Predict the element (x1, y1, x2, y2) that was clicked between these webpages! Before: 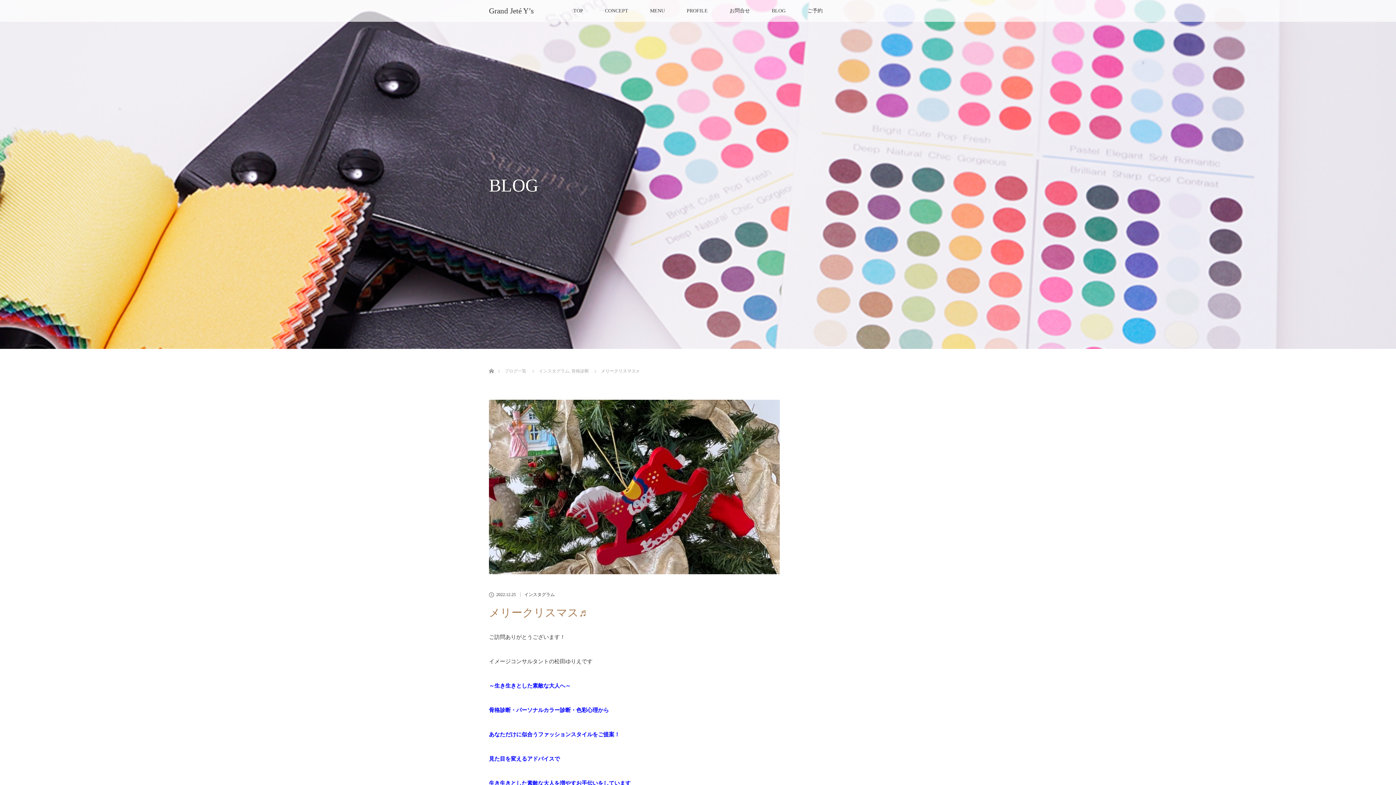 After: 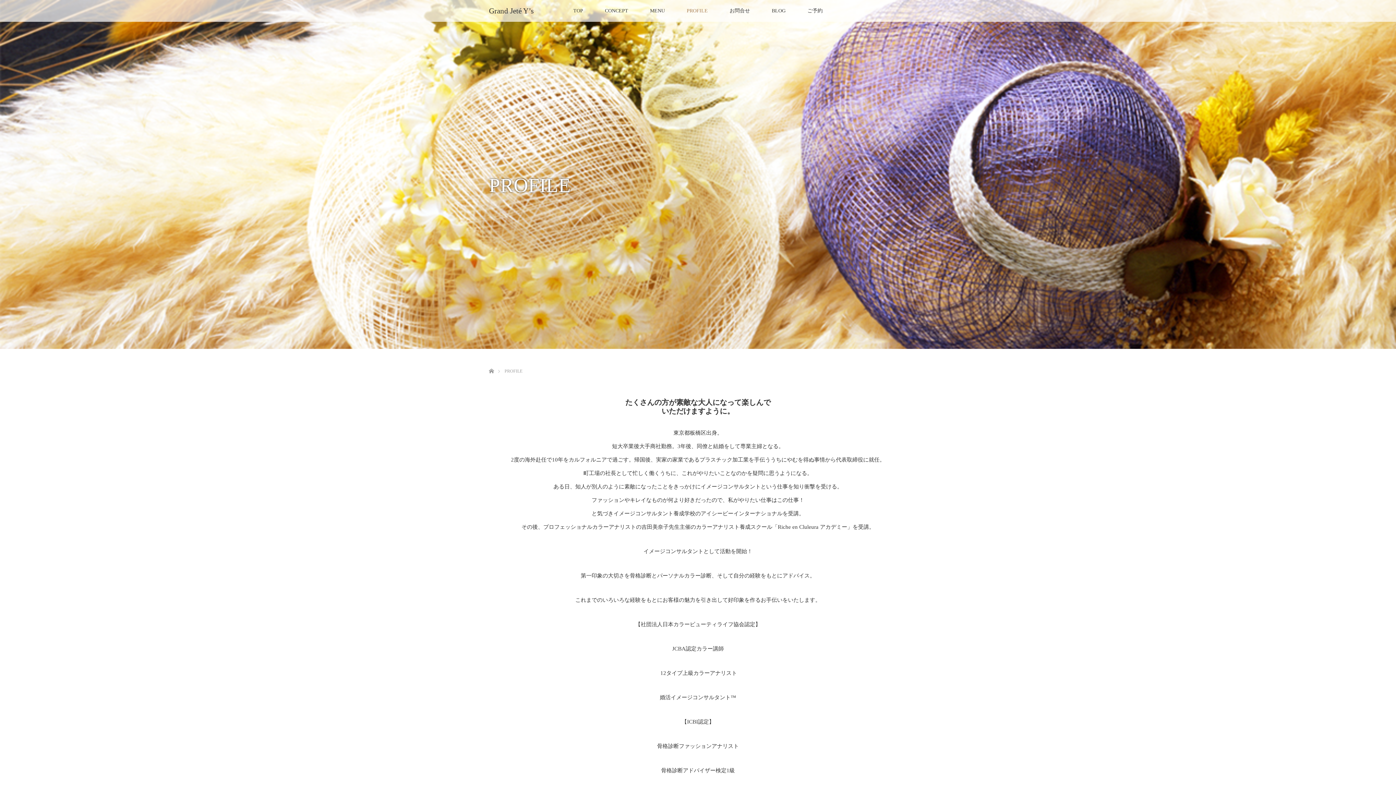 Action: bbox: (676, 0, 718, 21) label: PROFILE